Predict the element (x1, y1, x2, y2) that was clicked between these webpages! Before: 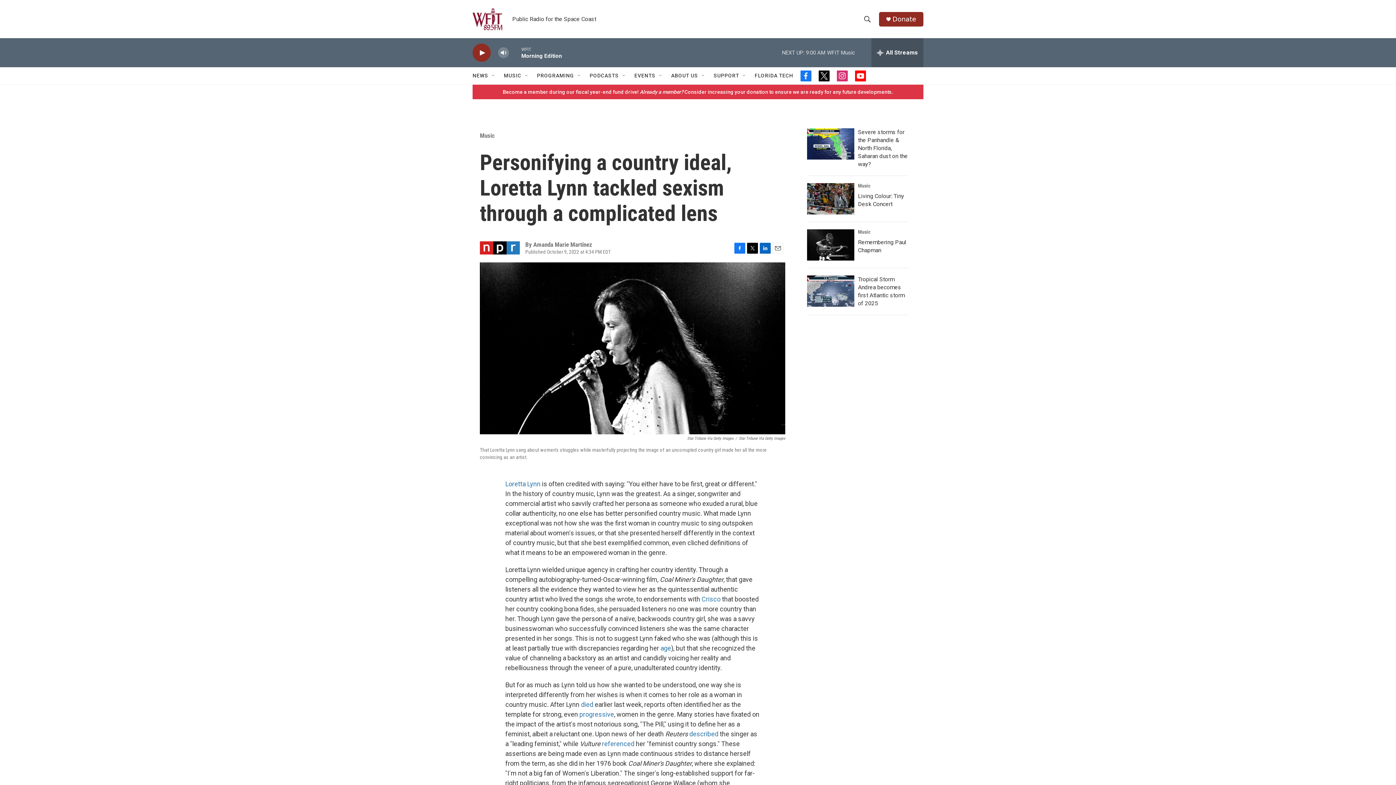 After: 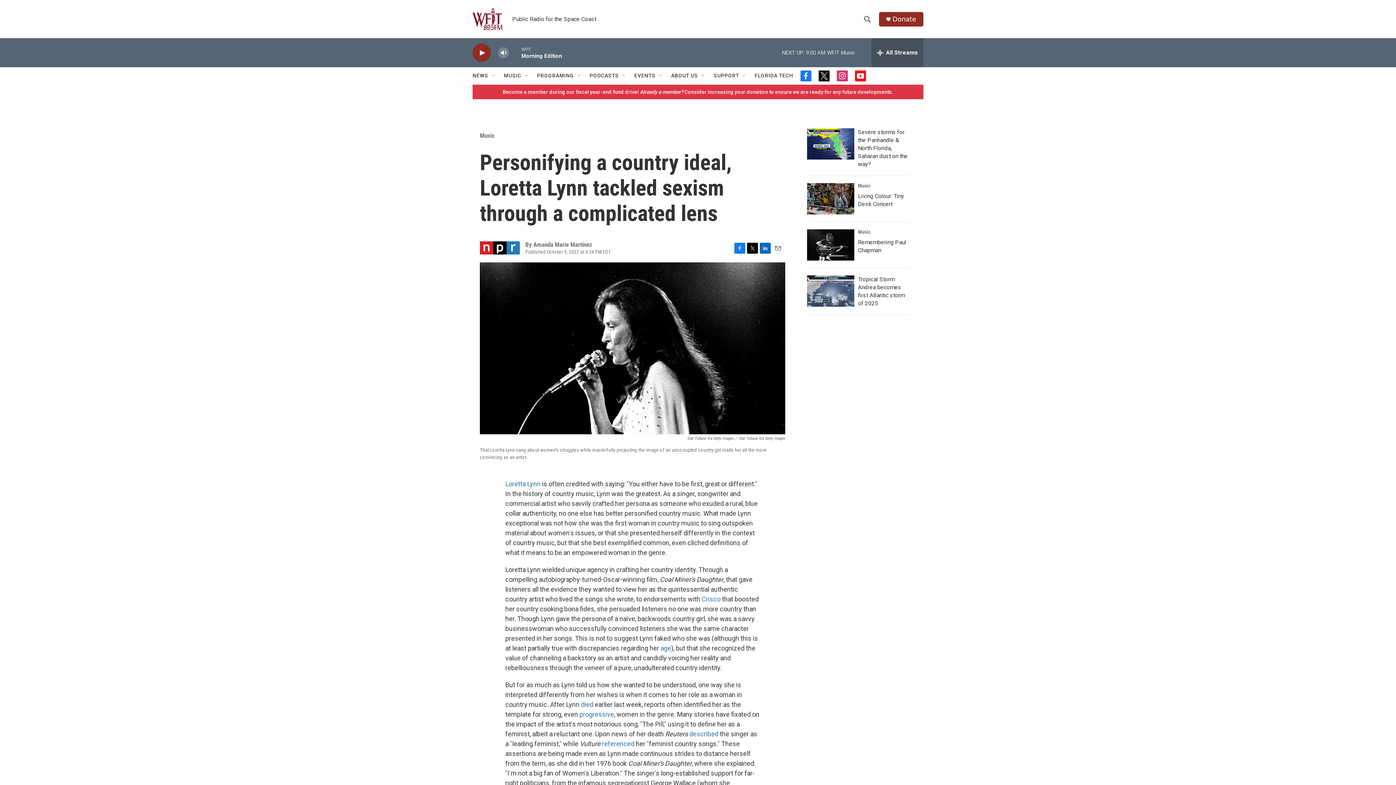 Action: label: Email bbox: (772, 242, 783, 253)